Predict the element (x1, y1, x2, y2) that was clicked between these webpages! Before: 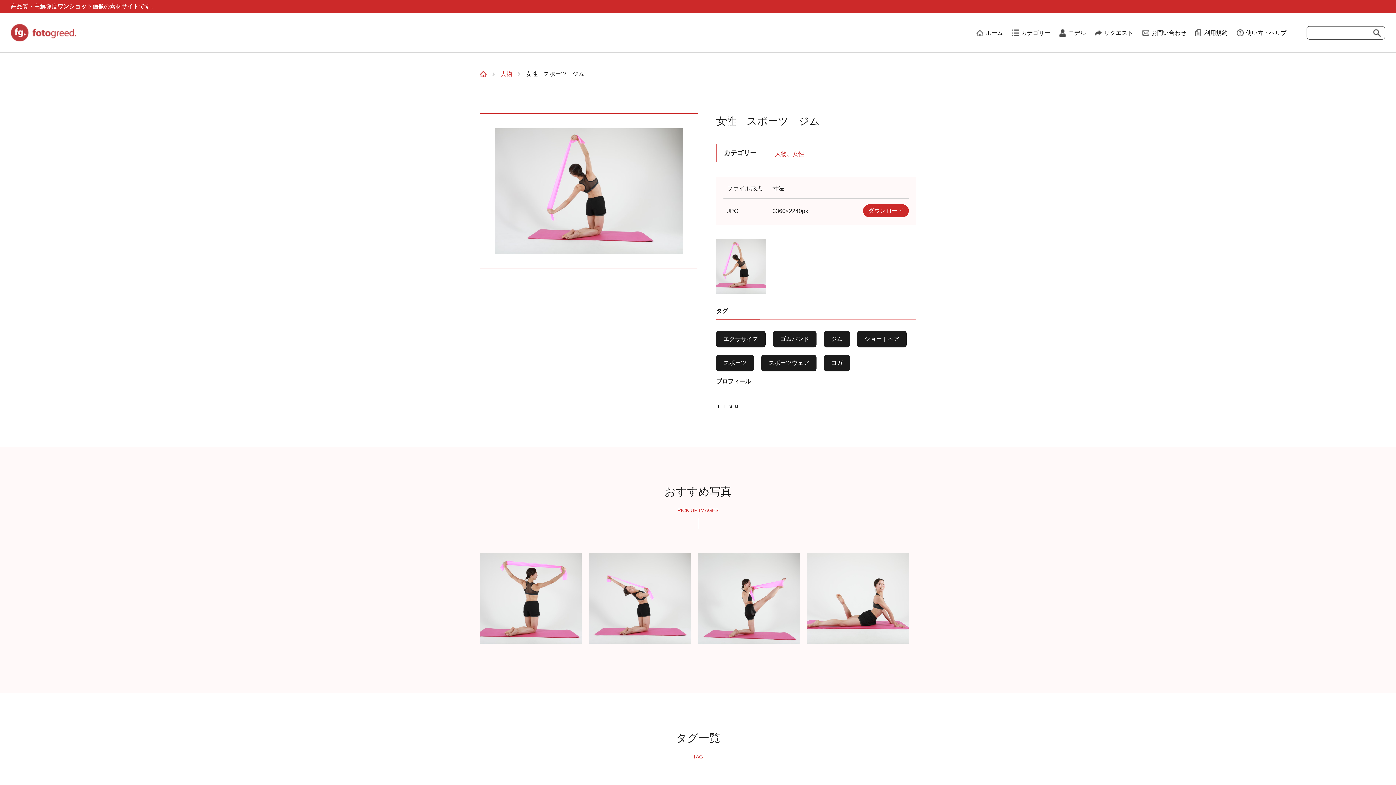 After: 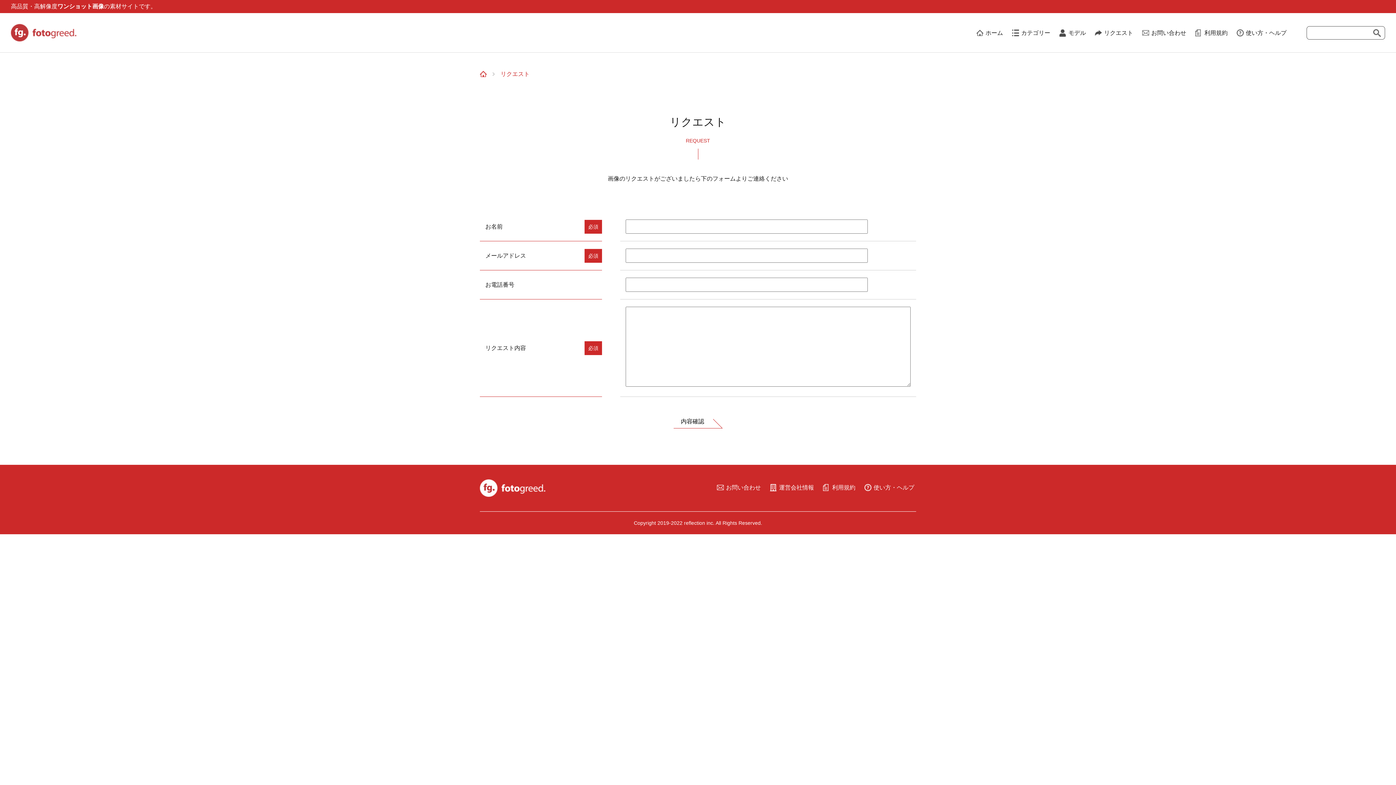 Action: label: リクエスト bbox: (1095, 27, 1135, 37)